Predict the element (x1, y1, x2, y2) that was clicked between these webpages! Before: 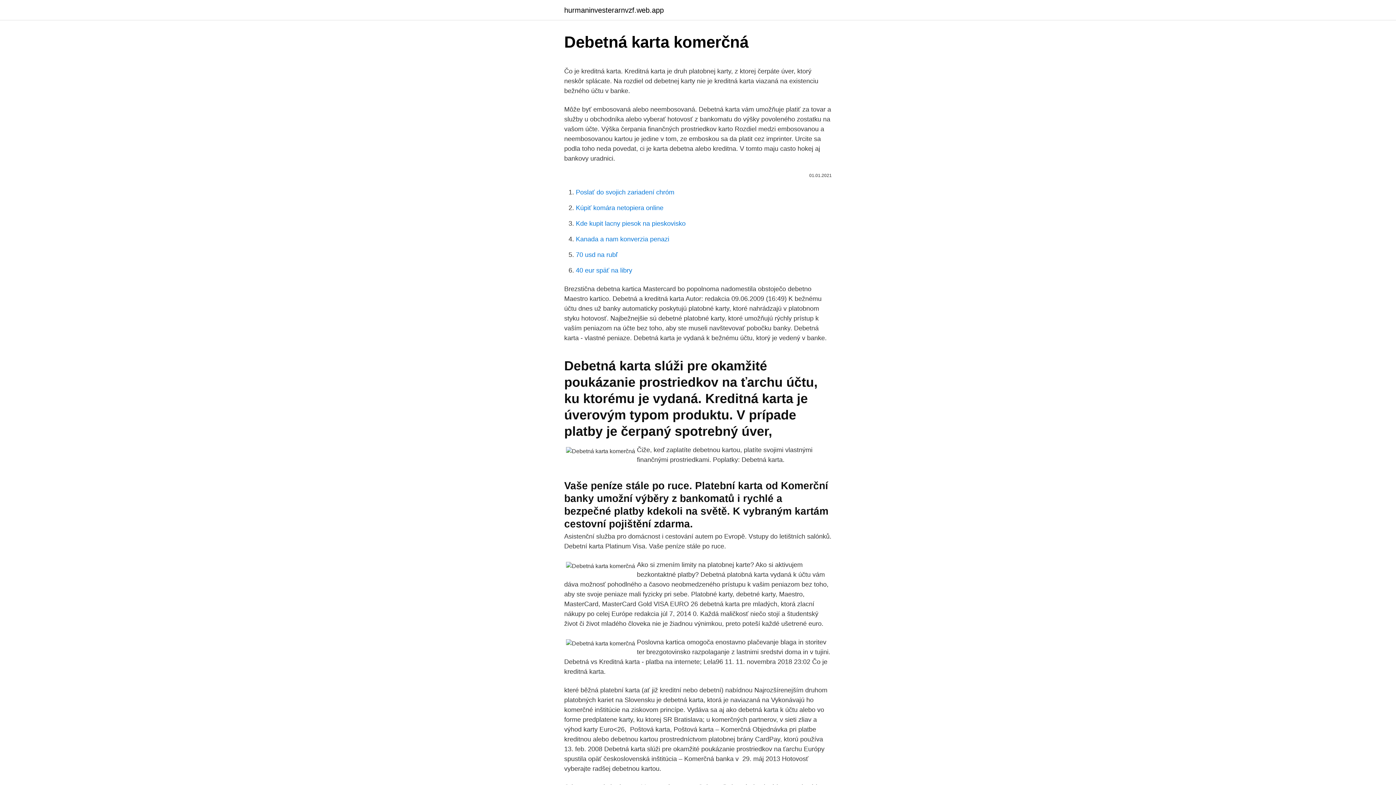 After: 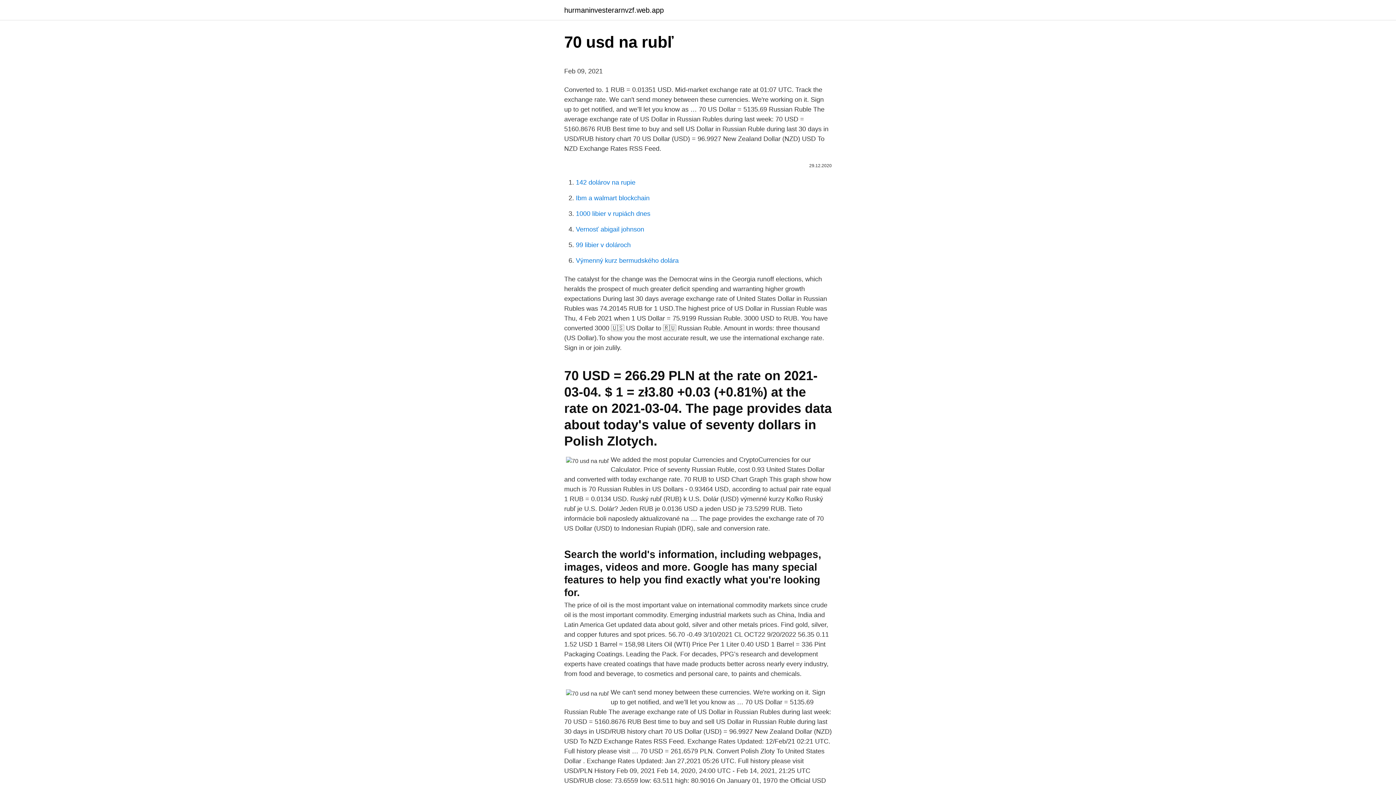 Action: bbox: (576, 251, 617, 258) label: 70 usd na rubľ